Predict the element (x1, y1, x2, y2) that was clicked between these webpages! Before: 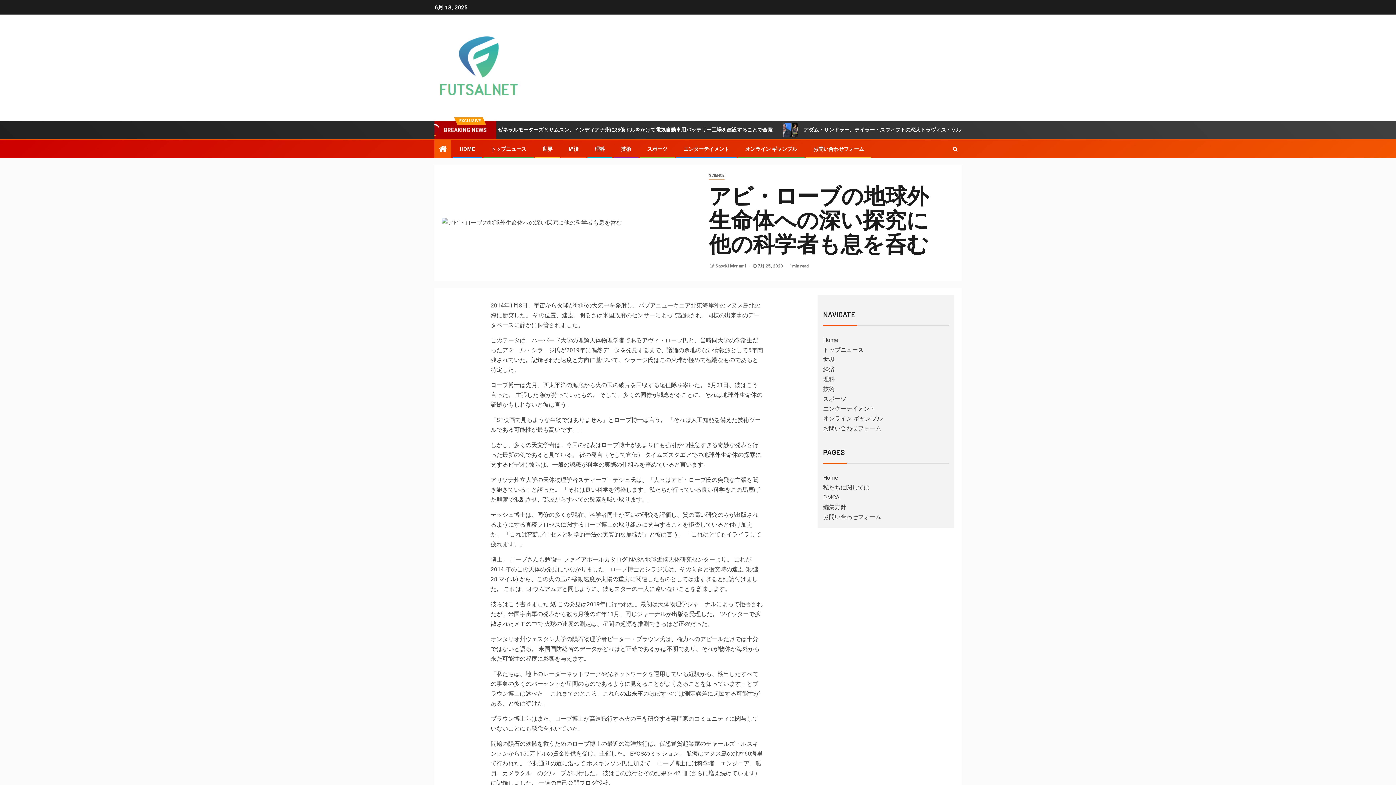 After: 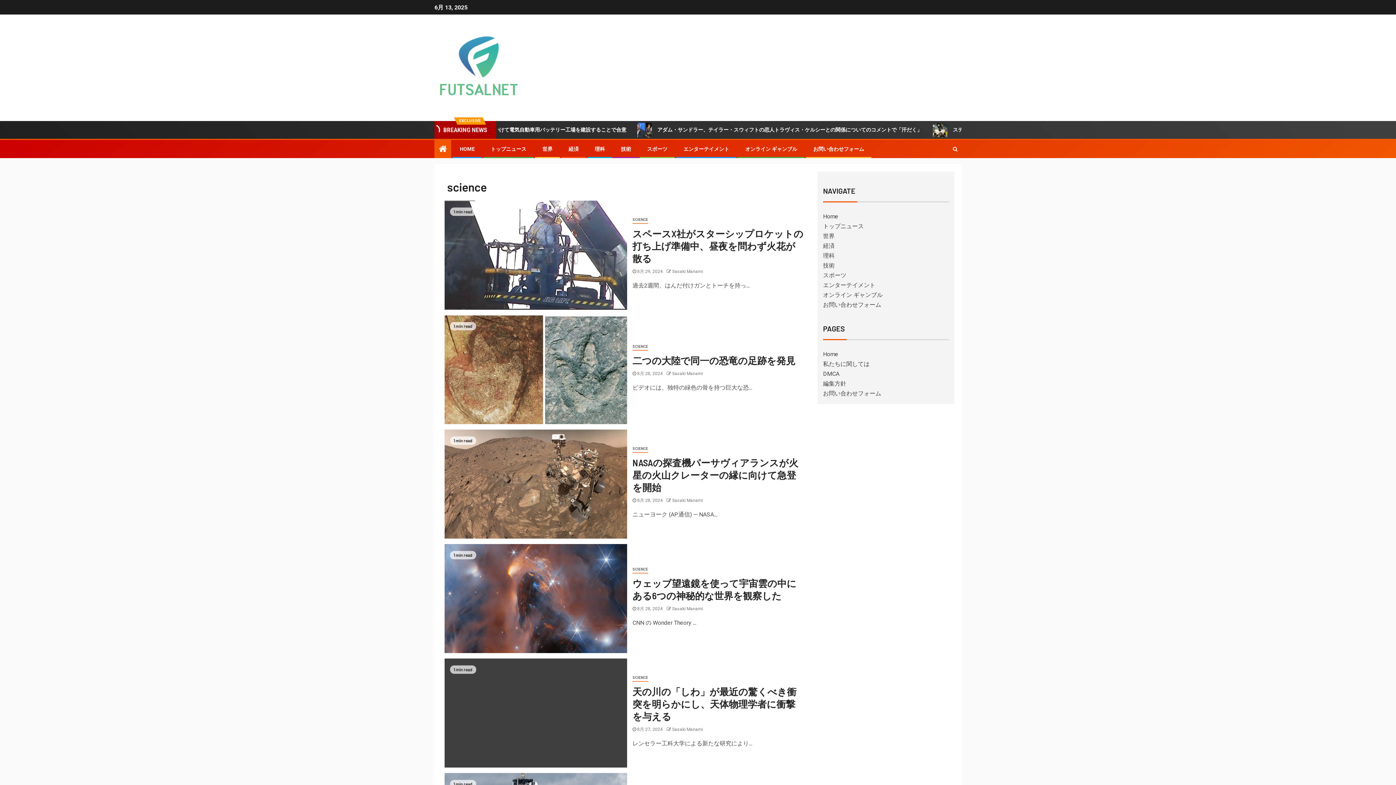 Action: label: SCIENCE bbox: (709, 172, 724, 179)